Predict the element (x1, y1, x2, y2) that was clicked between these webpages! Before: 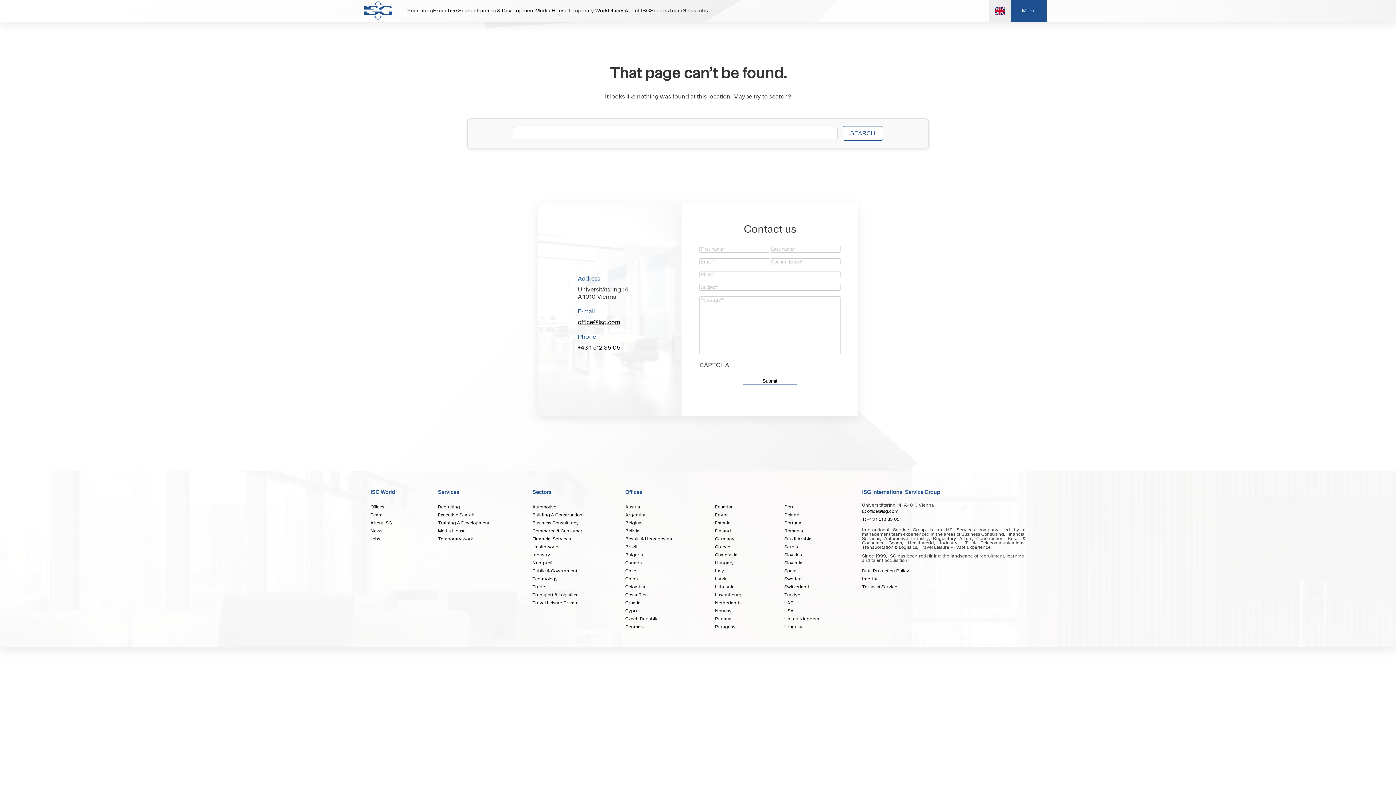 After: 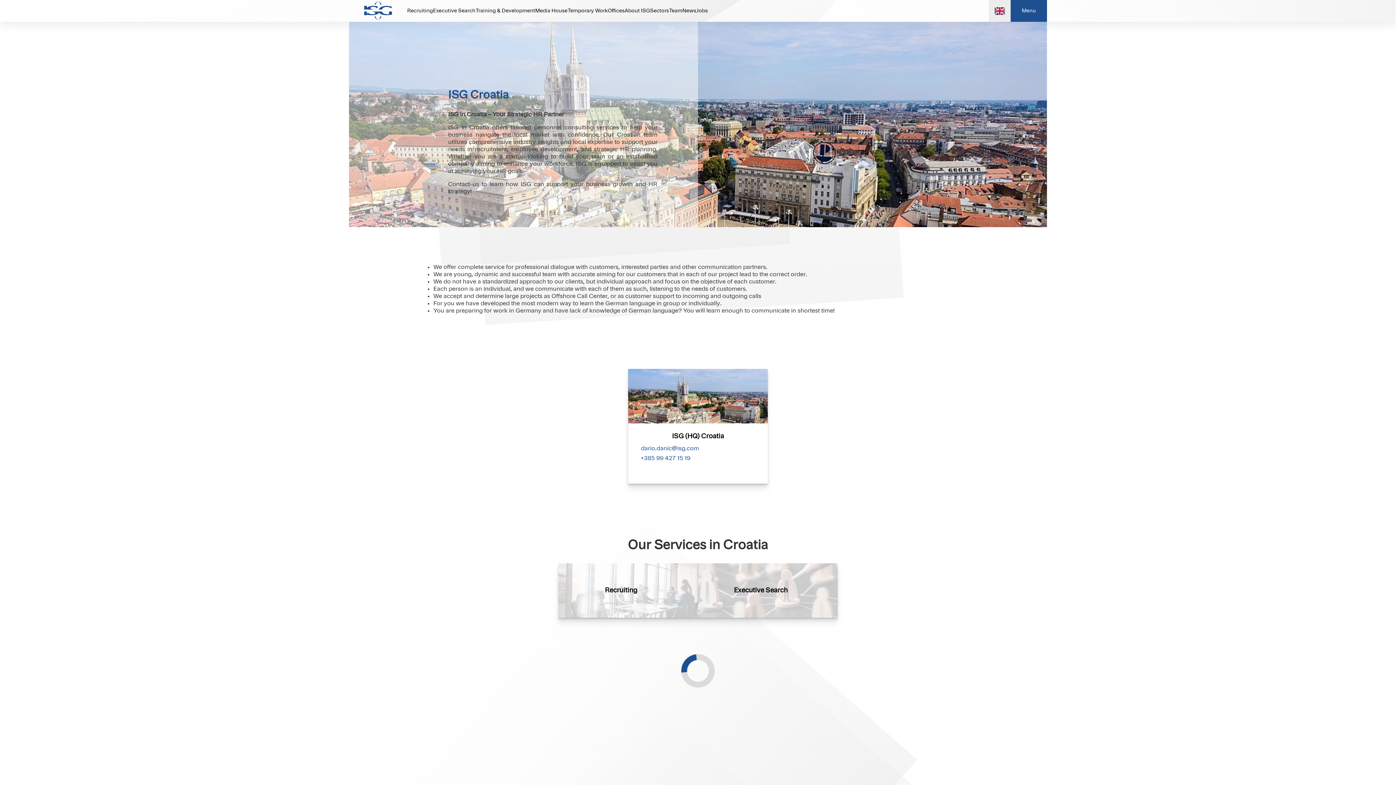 Action: bbox: (625, 599, 672, 607) label: Croatia